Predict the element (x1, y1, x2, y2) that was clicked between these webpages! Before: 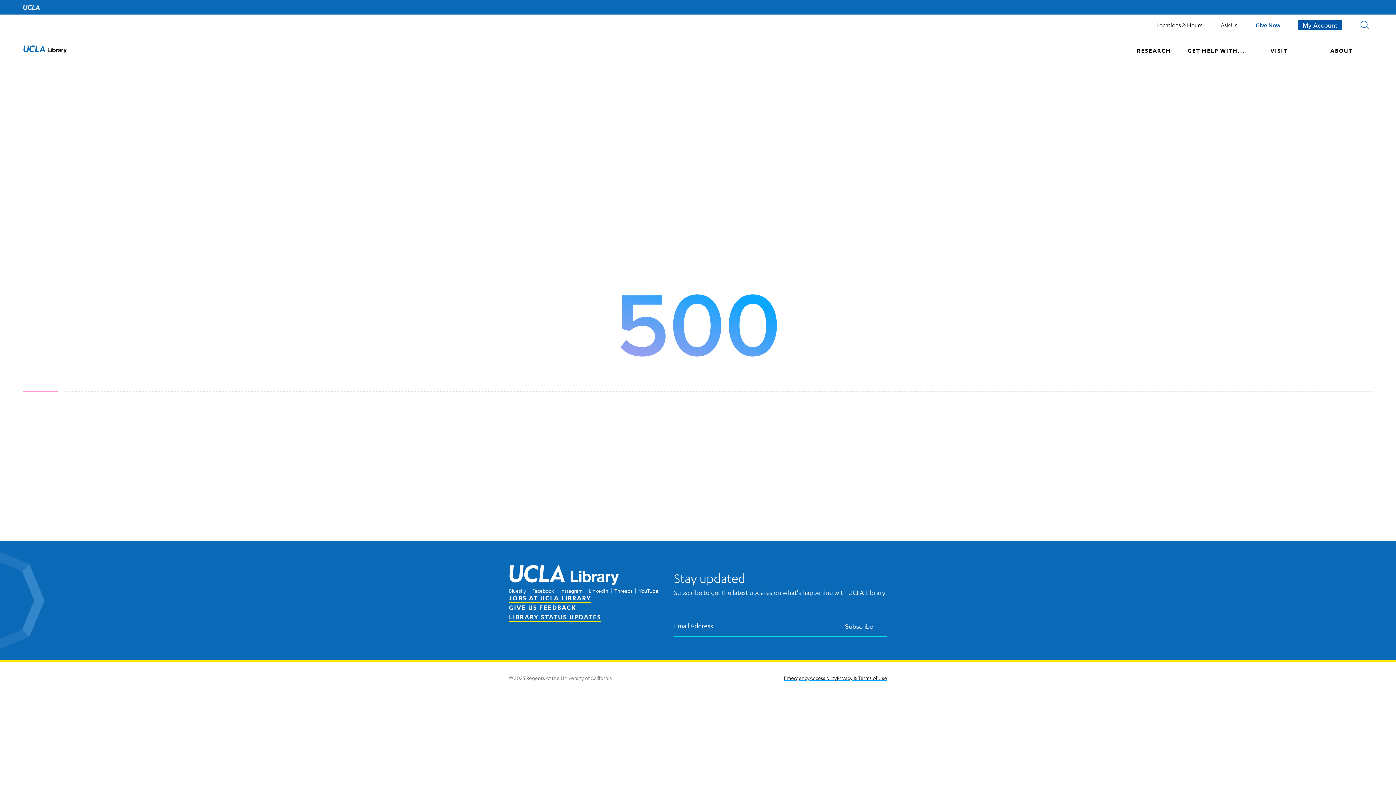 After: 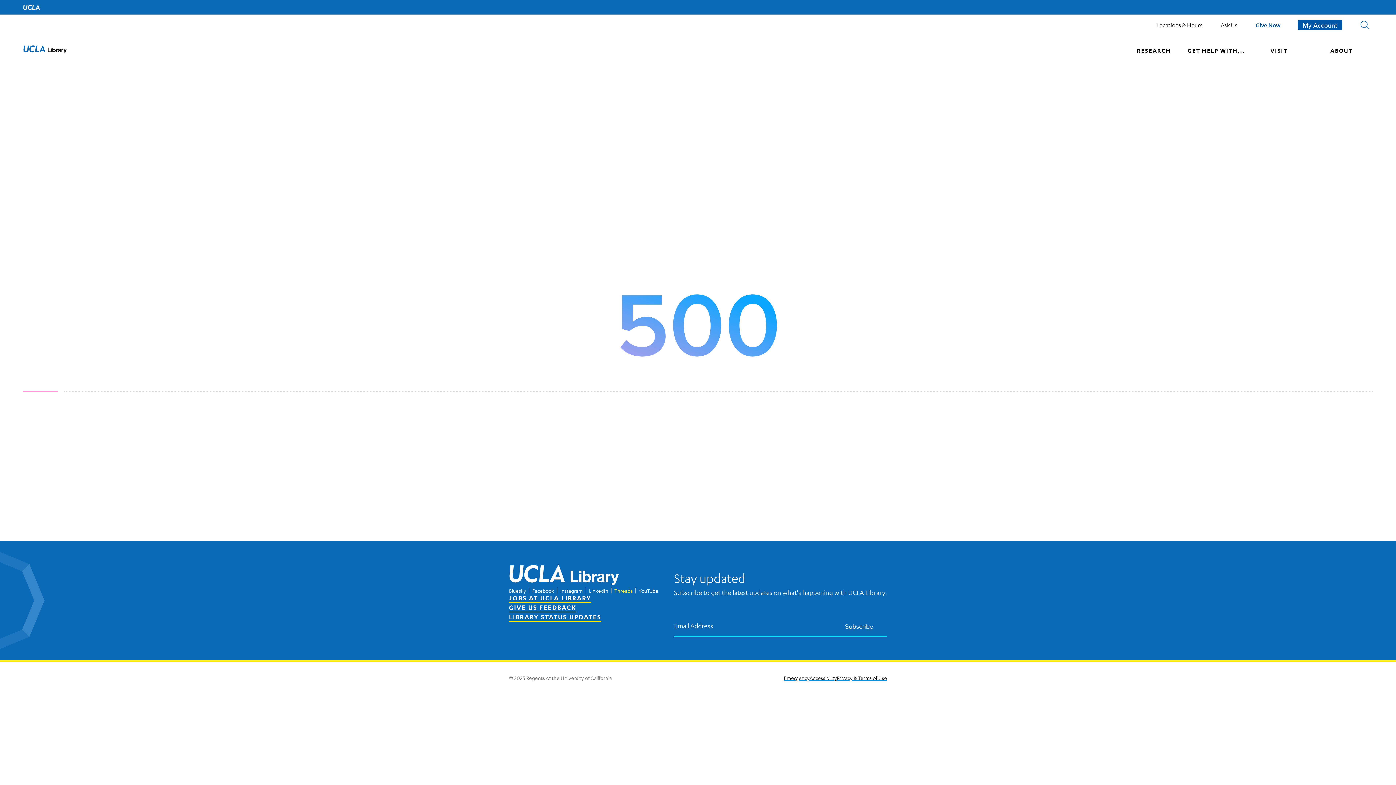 Action: bbox: (614, 587, 632, 594) label: Threads